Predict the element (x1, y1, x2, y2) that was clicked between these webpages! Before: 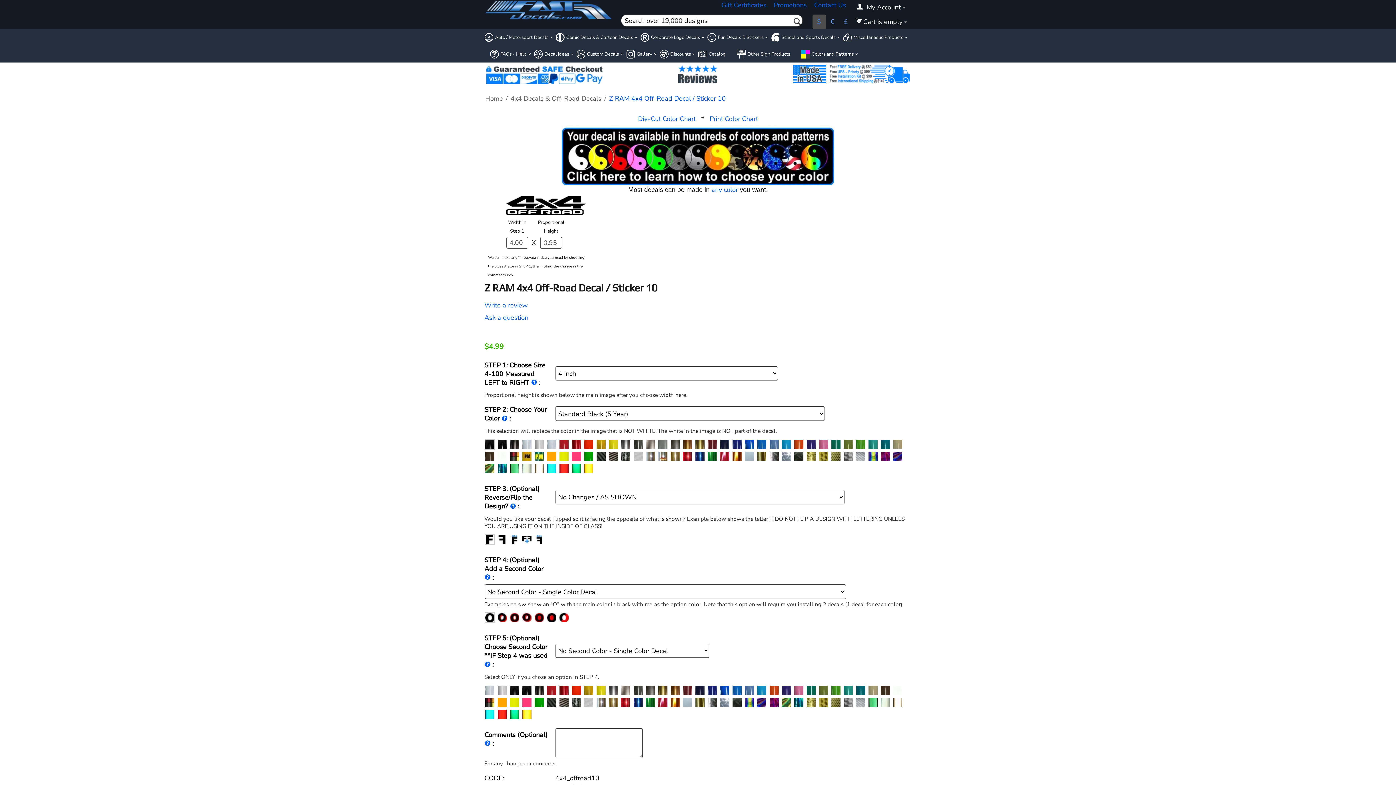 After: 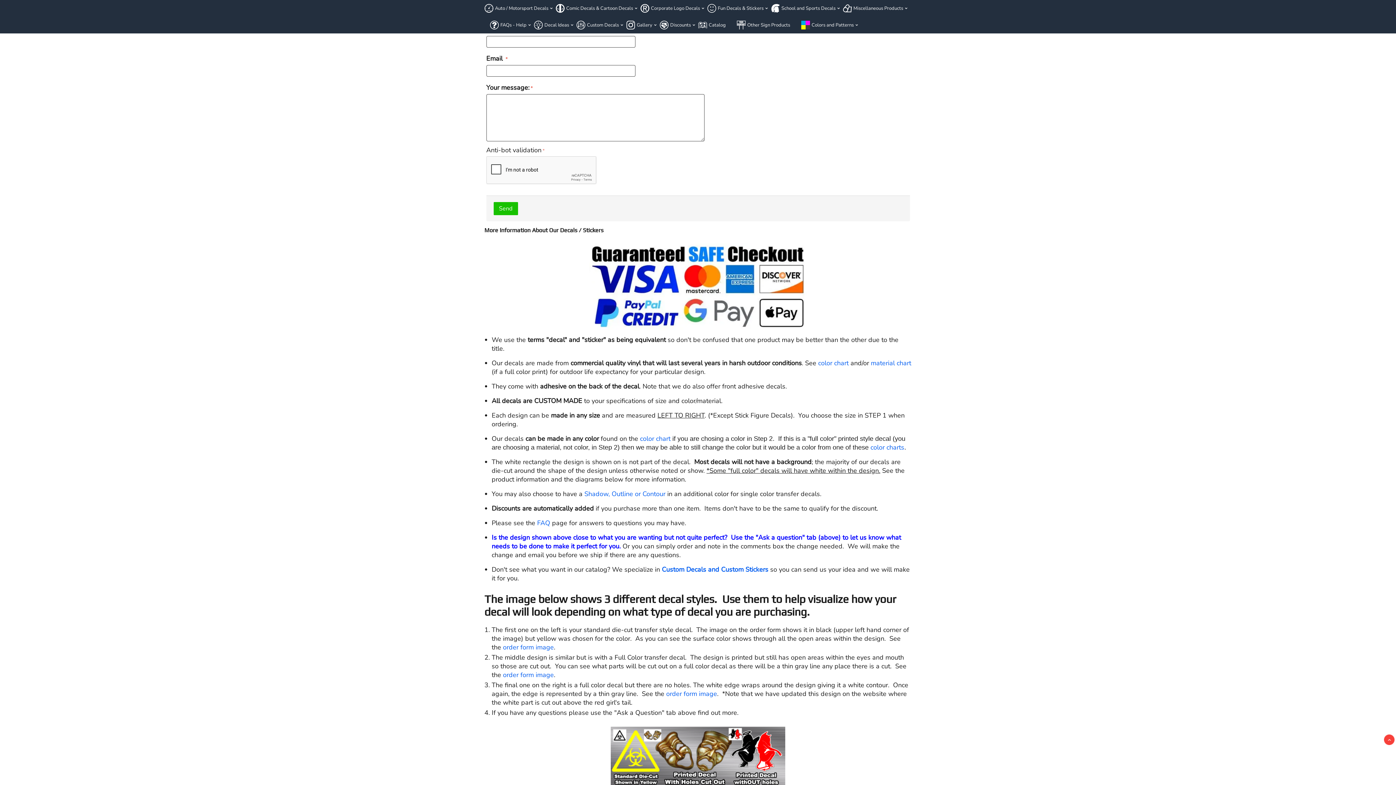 Action: label: Ask a question bbox: (484, 313, 528, 322)